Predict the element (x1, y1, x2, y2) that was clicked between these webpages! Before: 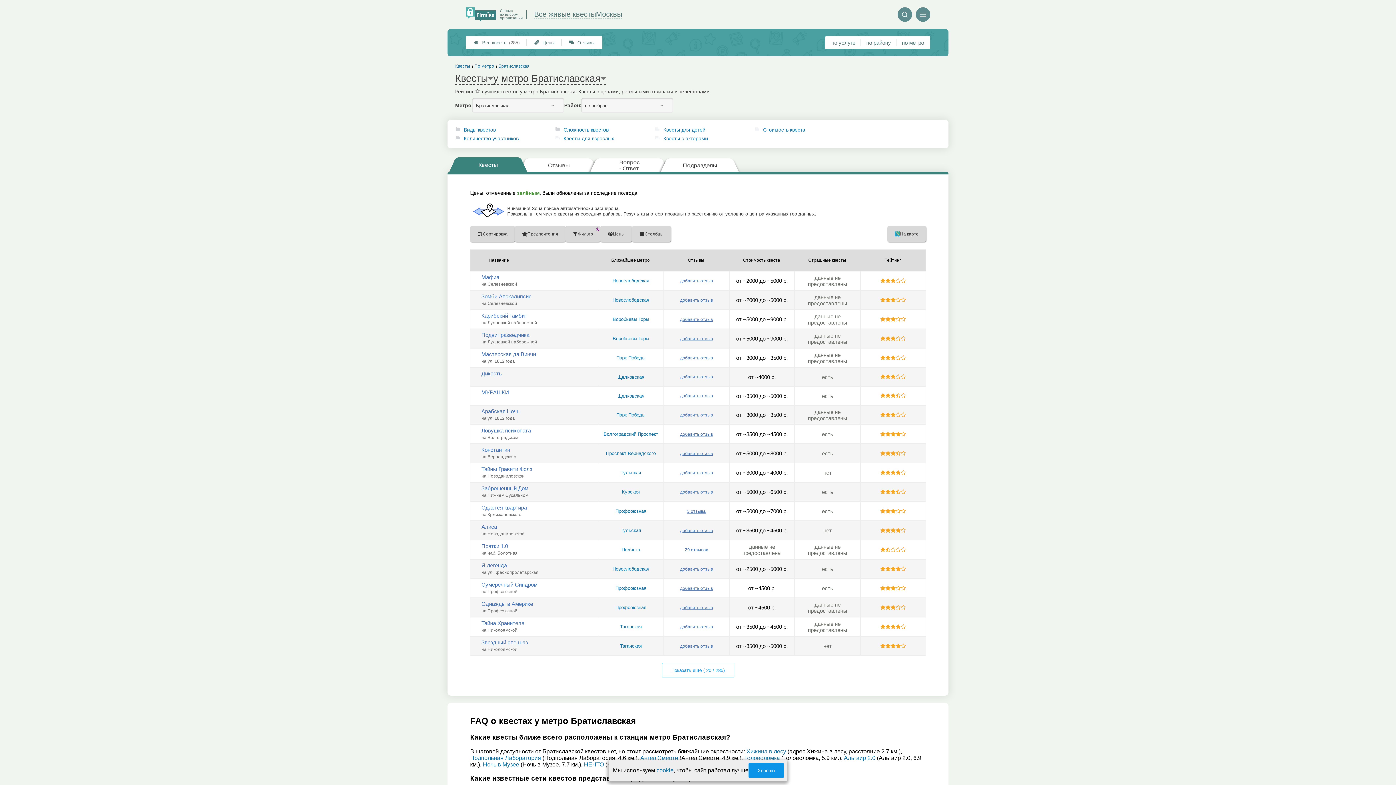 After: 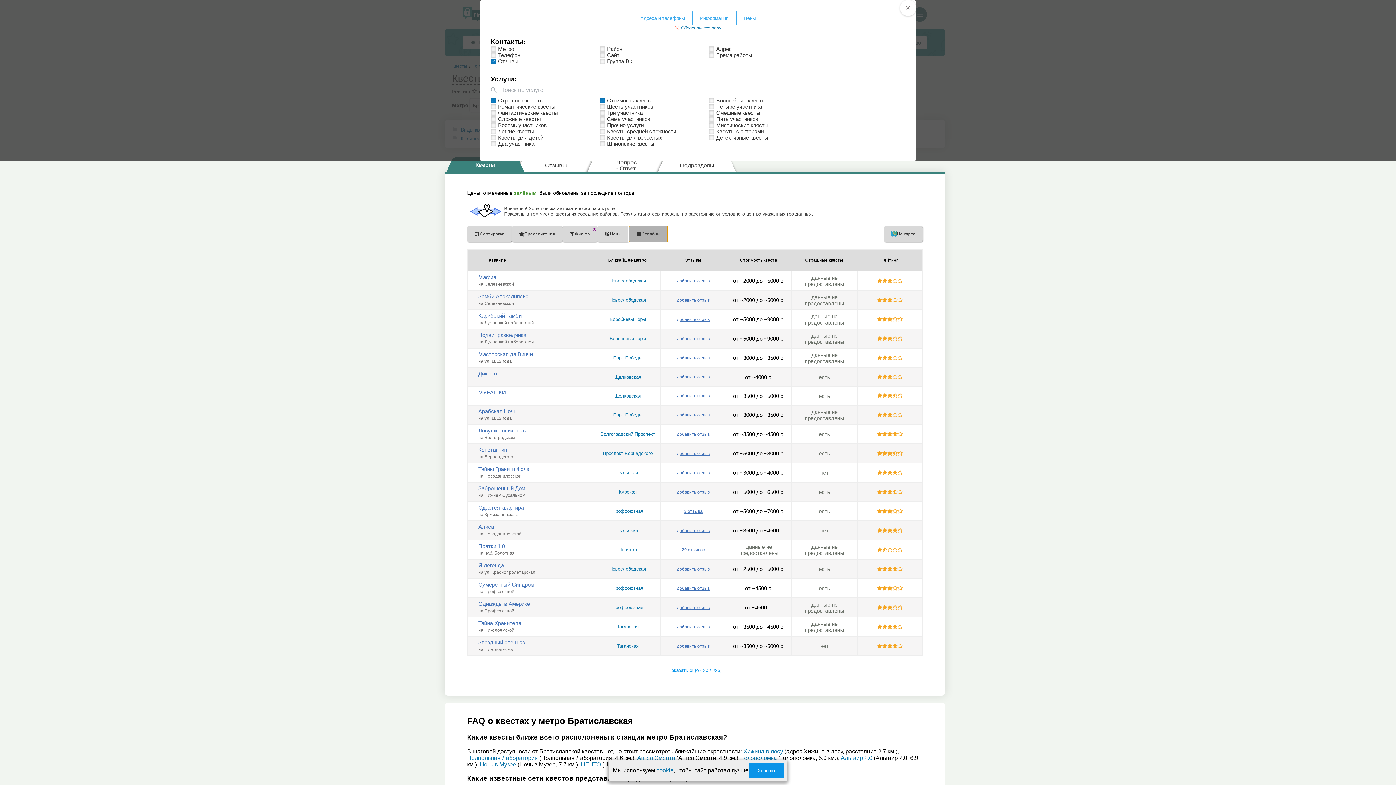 Action: label: 
Столбцы bbox: (632, 226, 670, 242)